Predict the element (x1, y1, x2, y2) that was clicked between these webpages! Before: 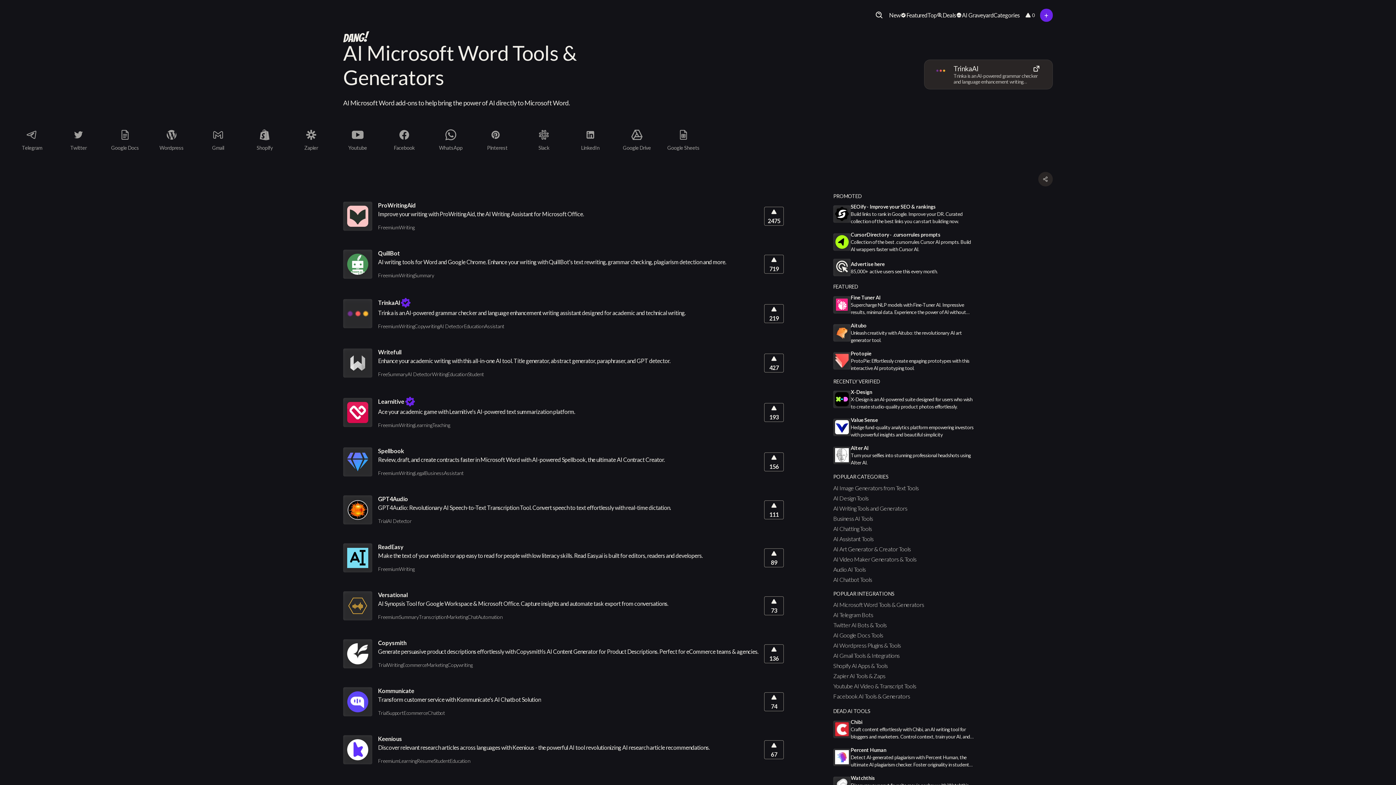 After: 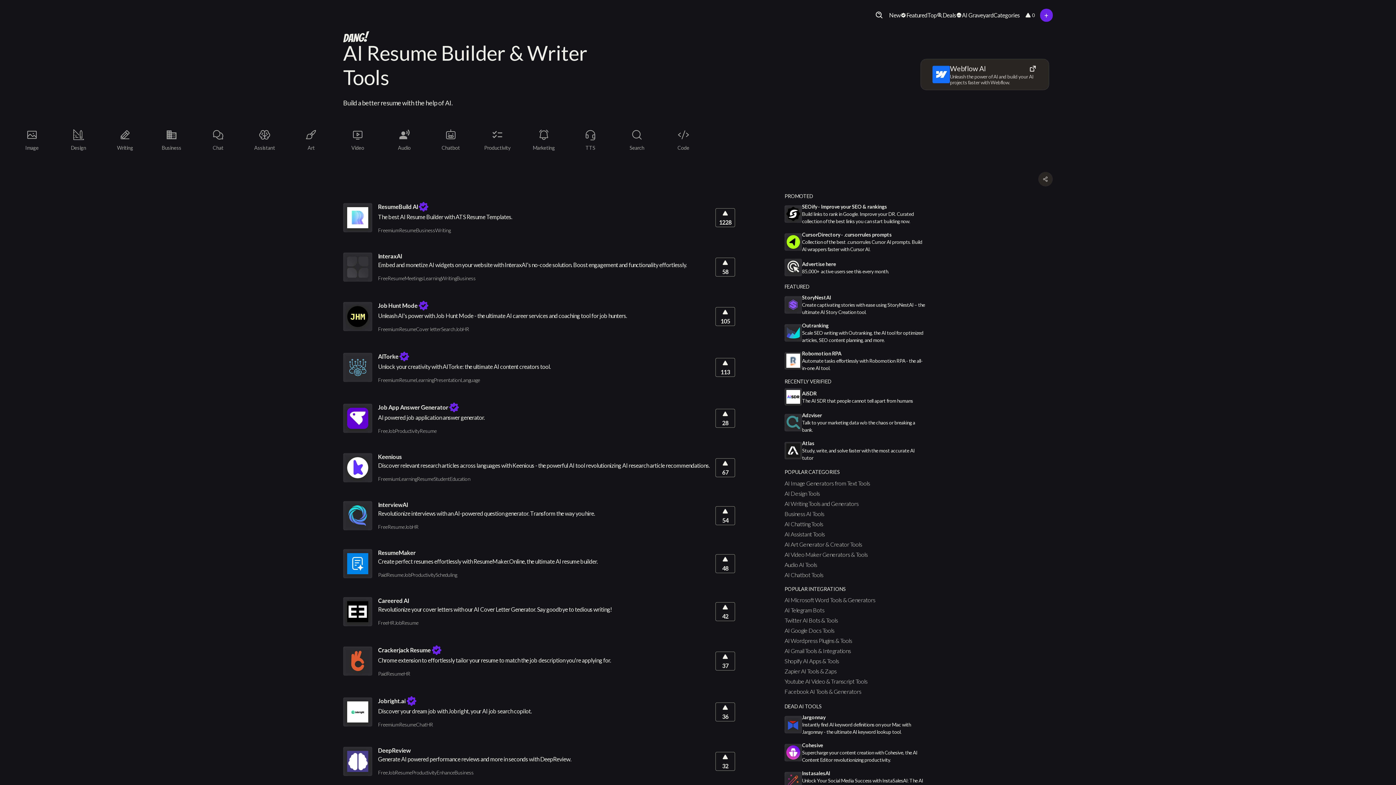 Action: bbox: (416, 758, 433, 764) label: Resume